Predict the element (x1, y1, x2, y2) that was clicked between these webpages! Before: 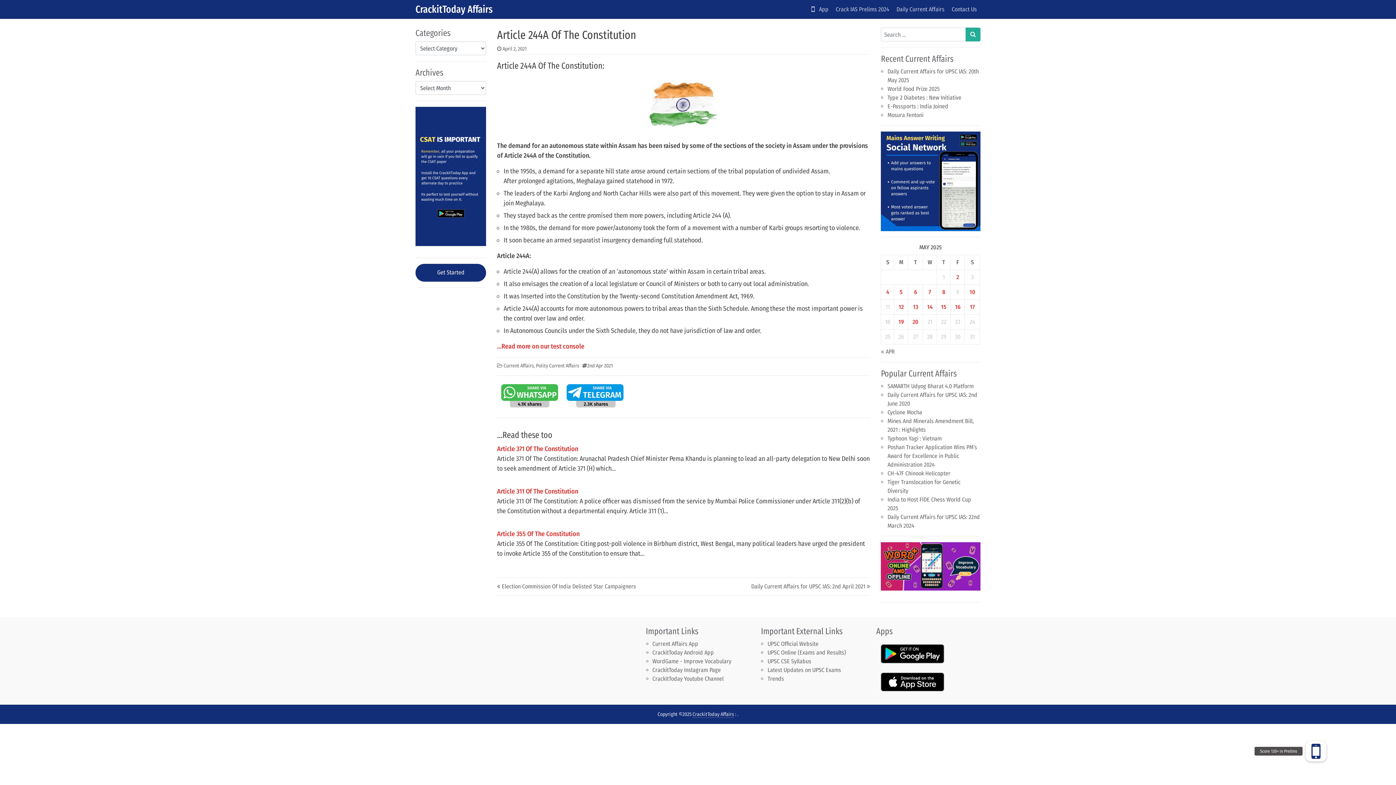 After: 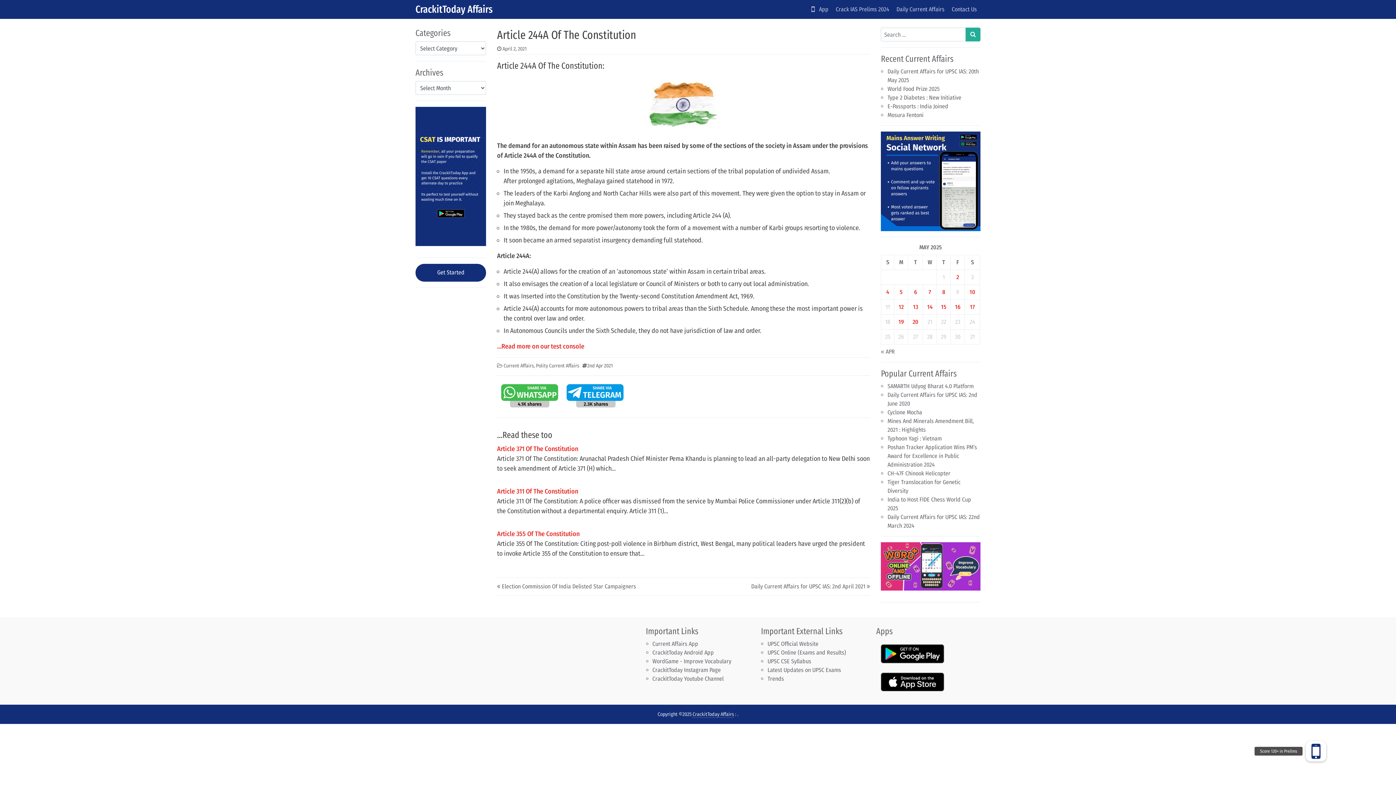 Action: bbox: (881, 583, 980, 589)